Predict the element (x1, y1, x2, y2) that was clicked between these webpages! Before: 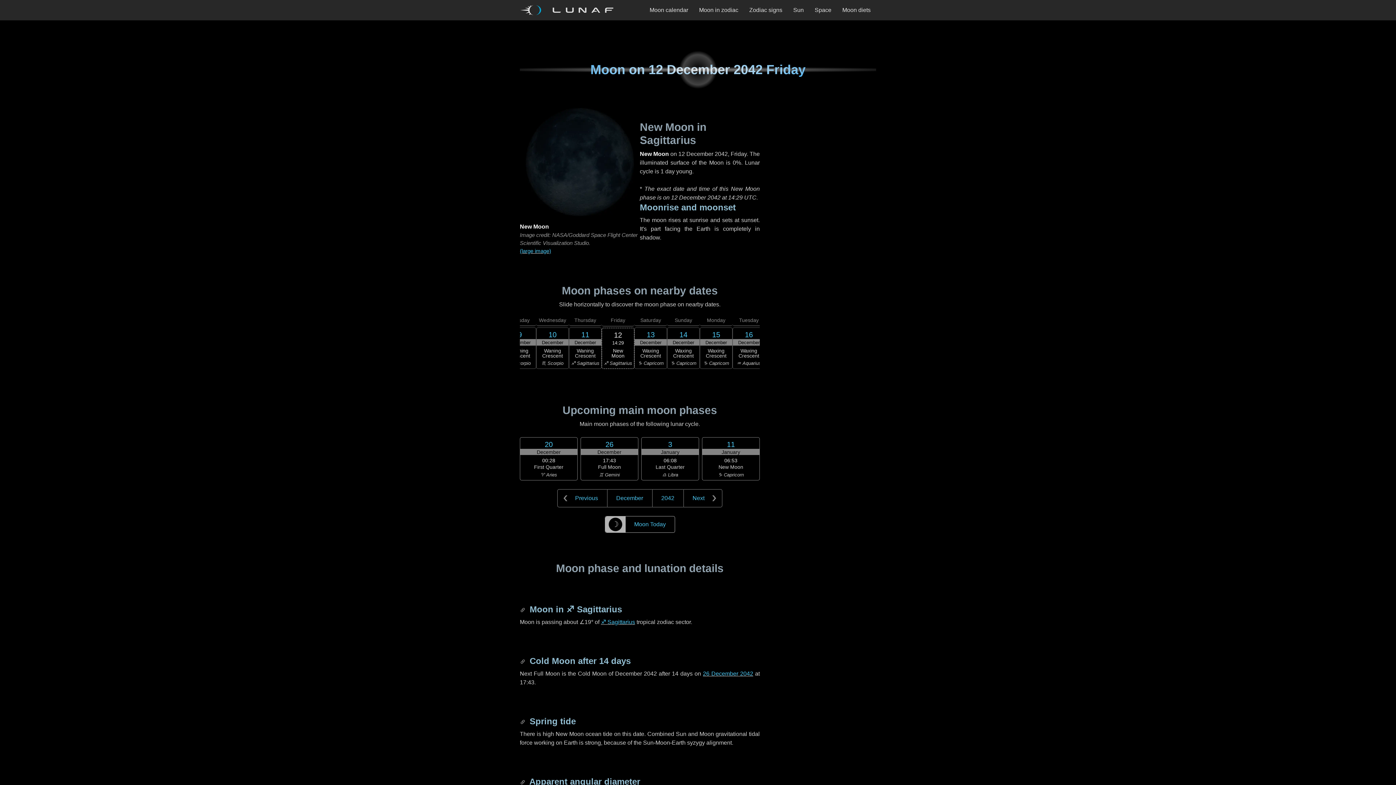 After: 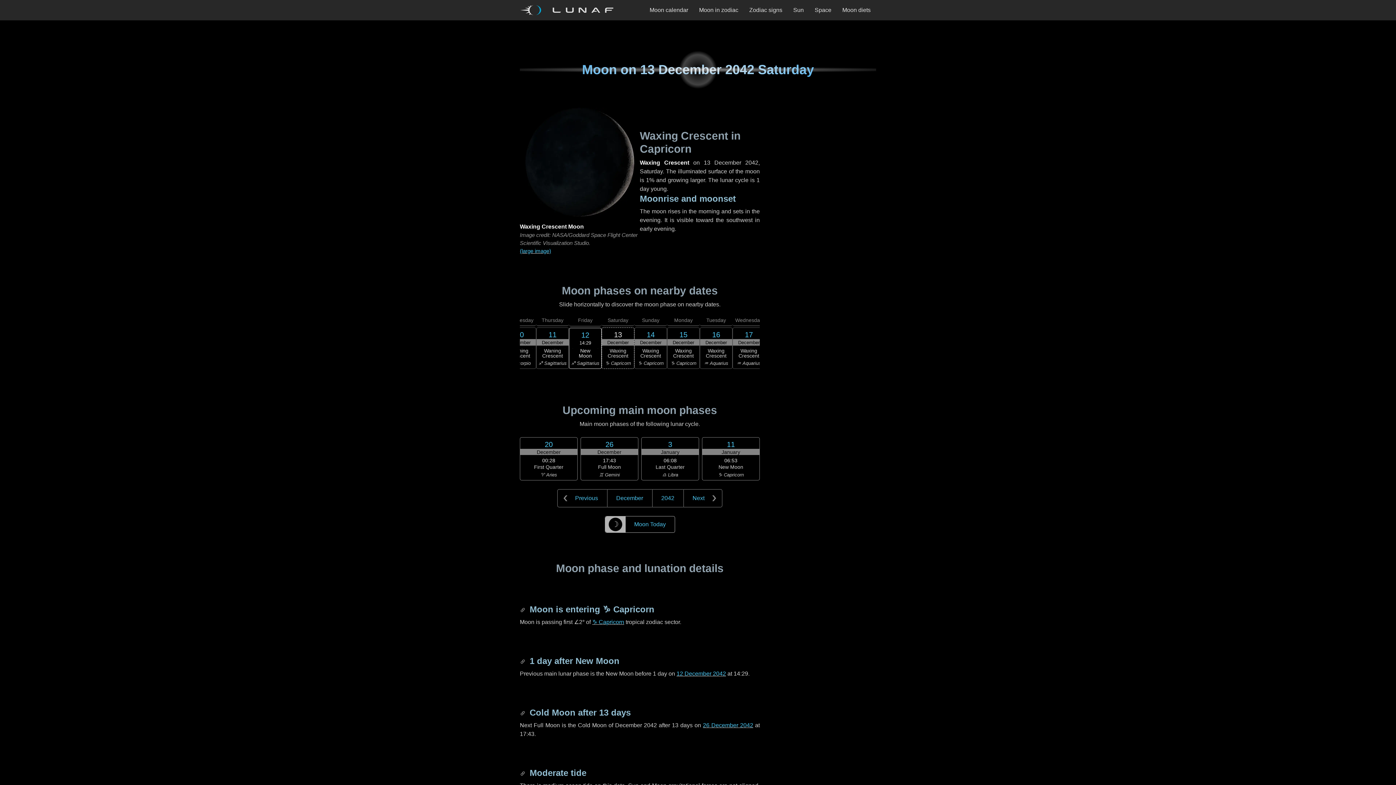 Action: bbox: (683, 489, 722, 507) label: Next